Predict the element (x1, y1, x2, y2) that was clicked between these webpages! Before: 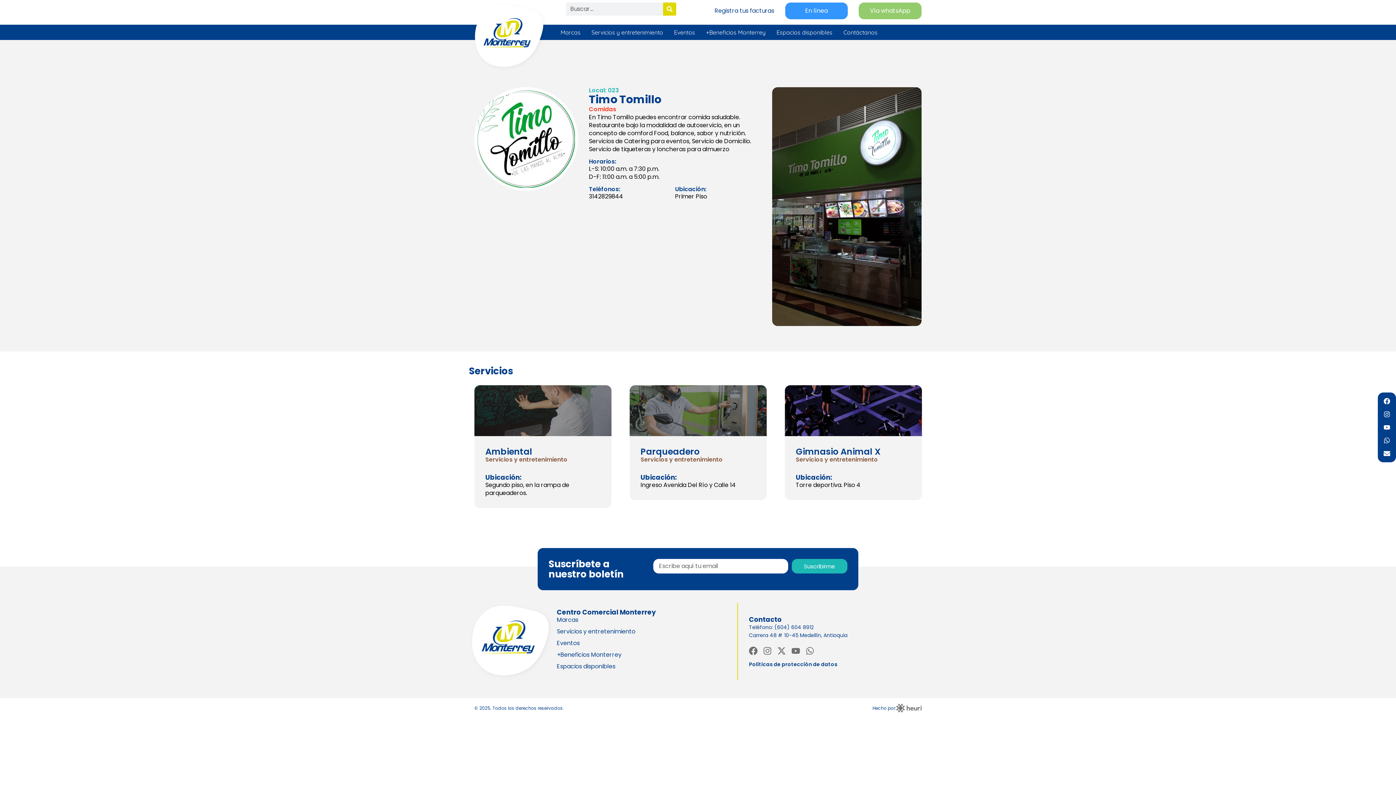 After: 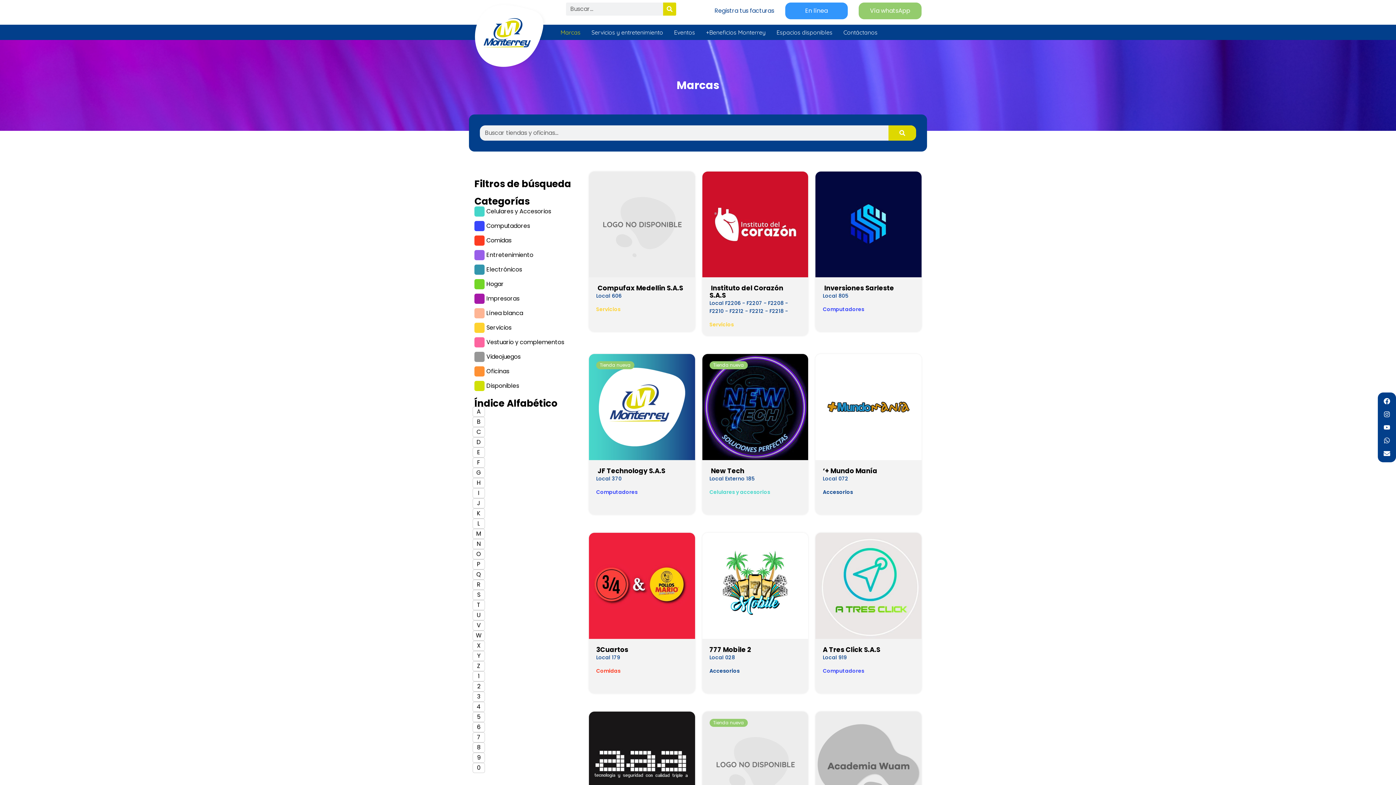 Action: bbox: (557, 616, 644, 628) label: Marcas